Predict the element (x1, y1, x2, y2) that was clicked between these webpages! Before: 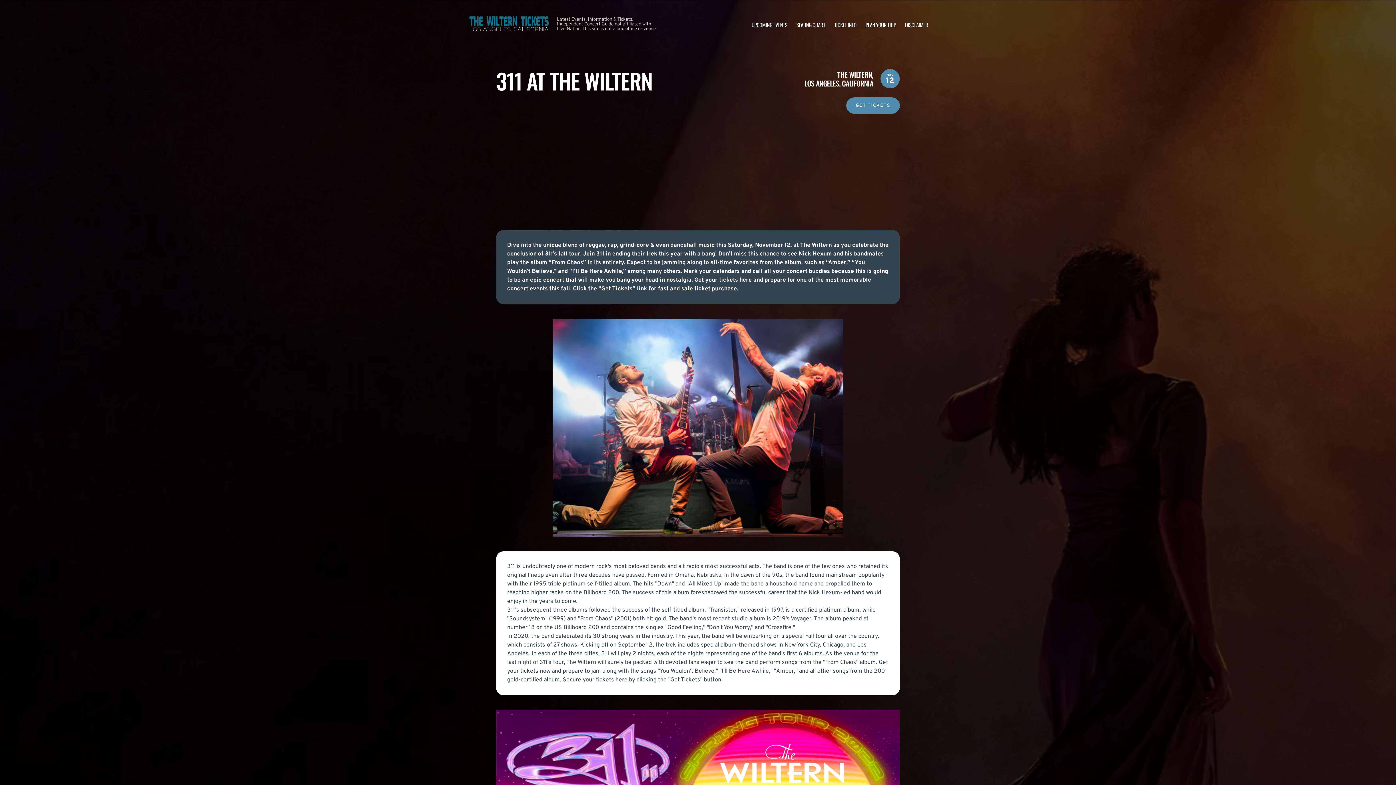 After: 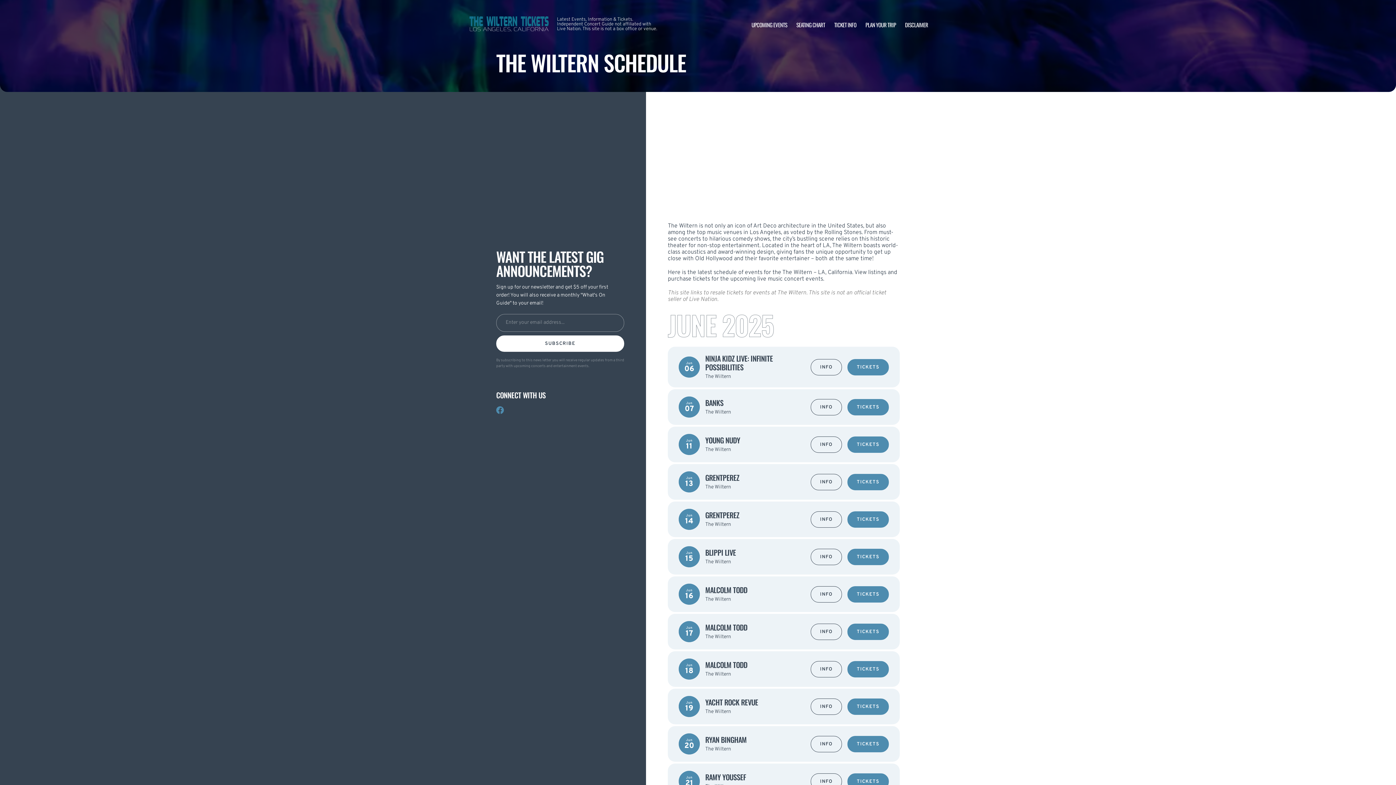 Action: label: UPCOMING EVENTS bbox: (751, 20, 787, 28)